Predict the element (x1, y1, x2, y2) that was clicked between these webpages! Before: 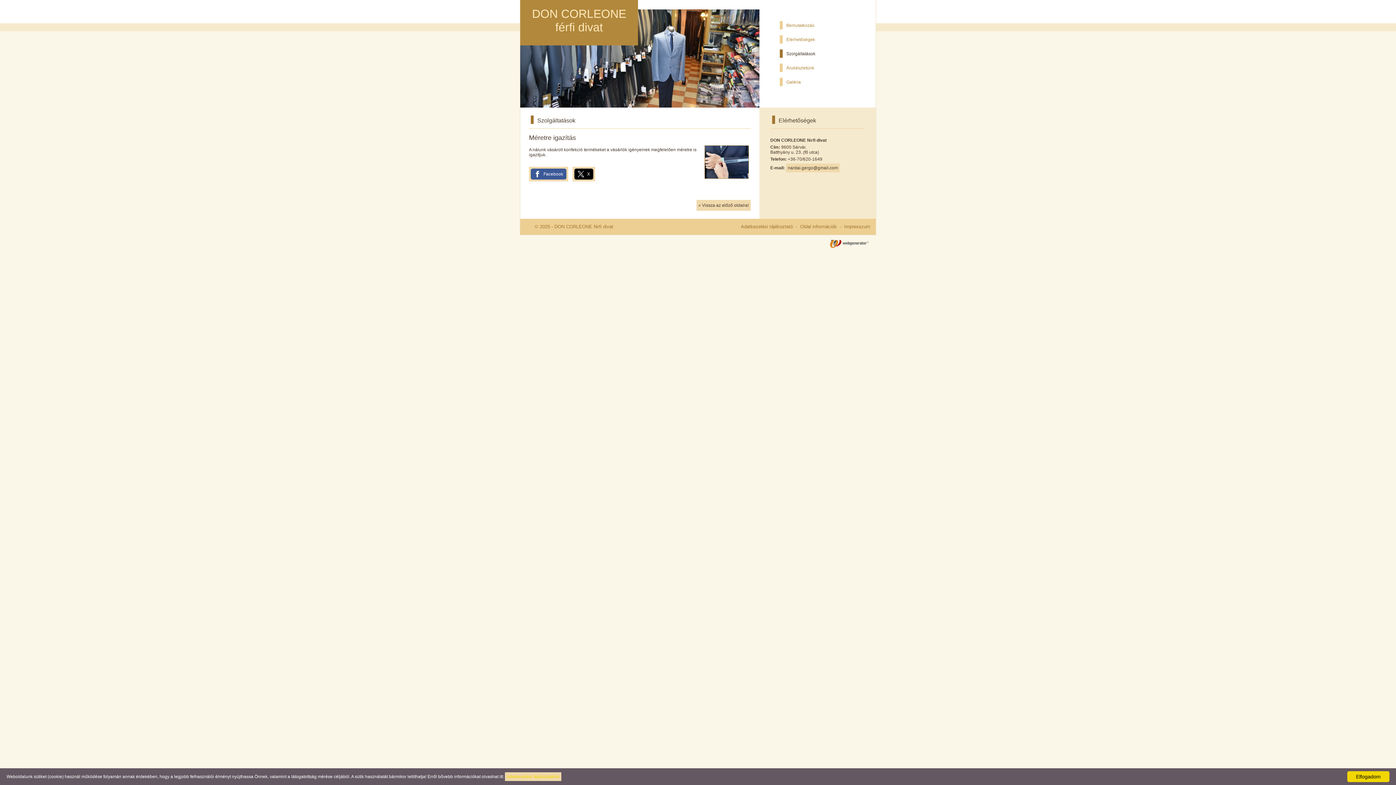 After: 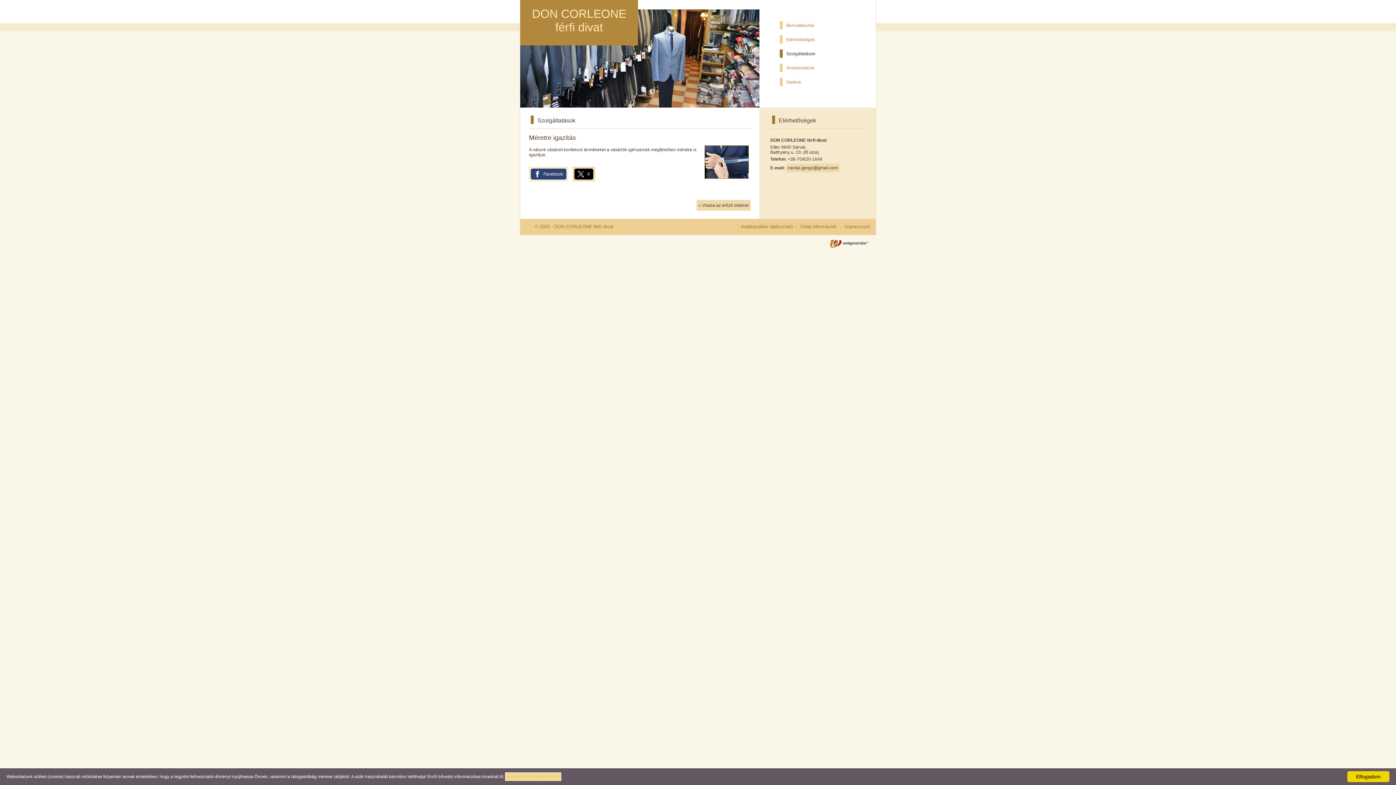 Action: label: Facebook bbox: (529, 166, 568, 181)